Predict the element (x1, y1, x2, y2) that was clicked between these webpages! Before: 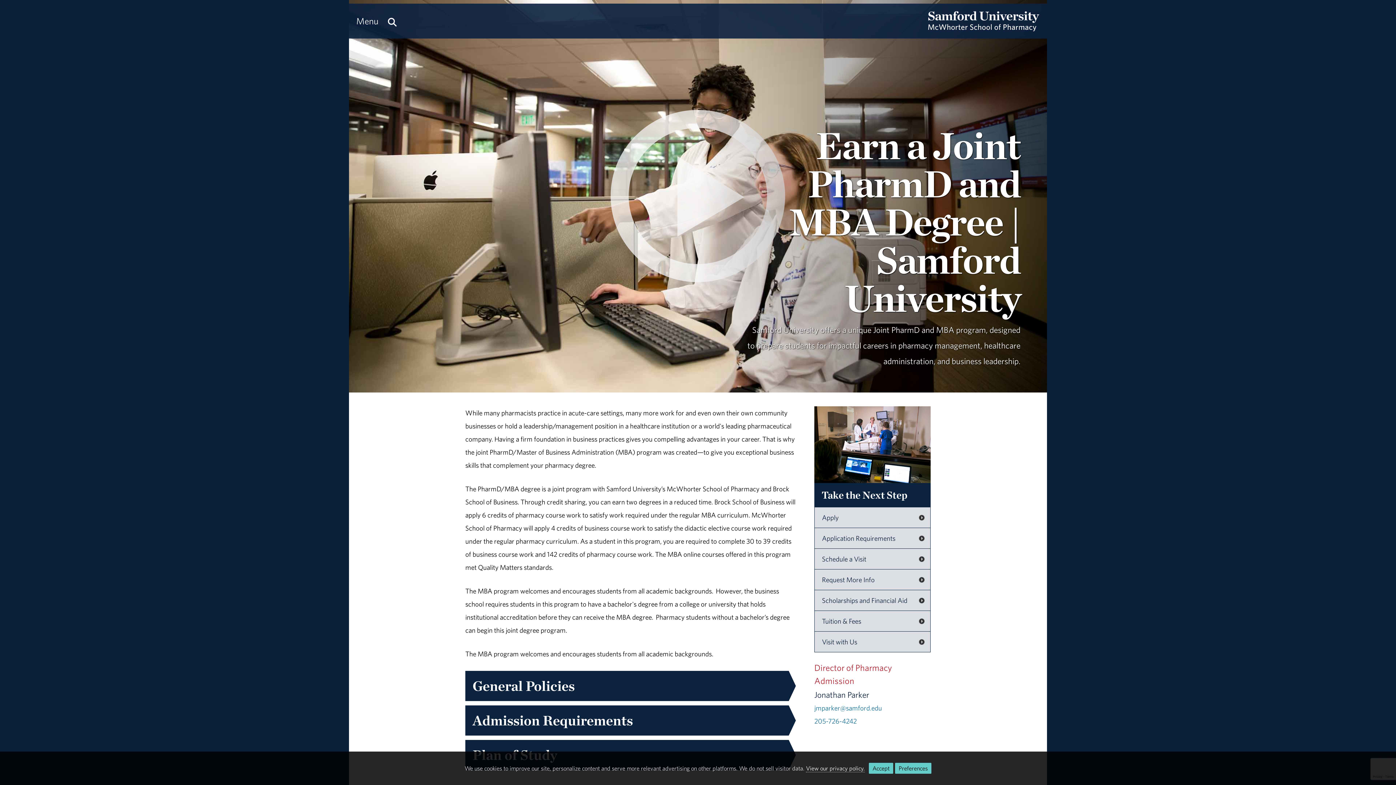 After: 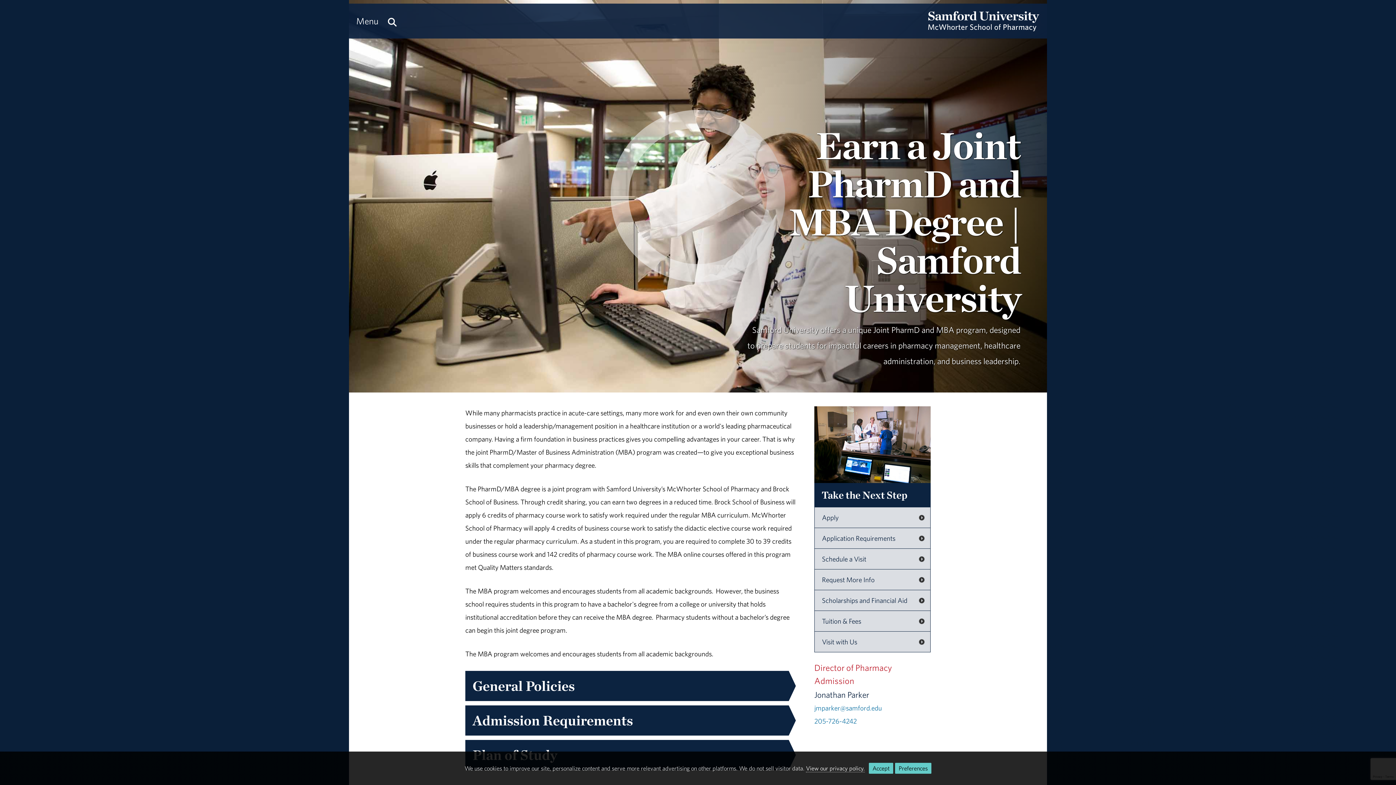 Action: label: Schedule a Visit bbox: (814, 549, 930, 569)